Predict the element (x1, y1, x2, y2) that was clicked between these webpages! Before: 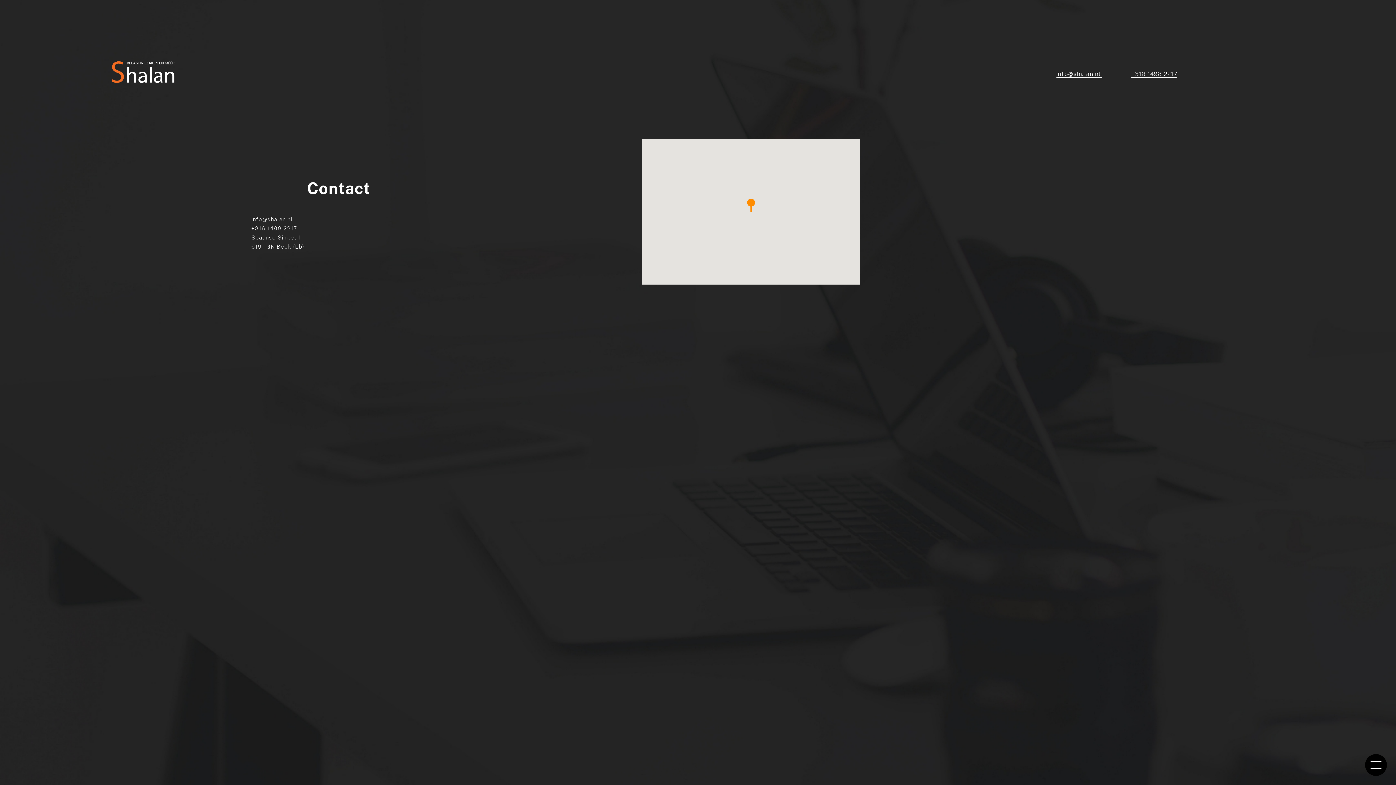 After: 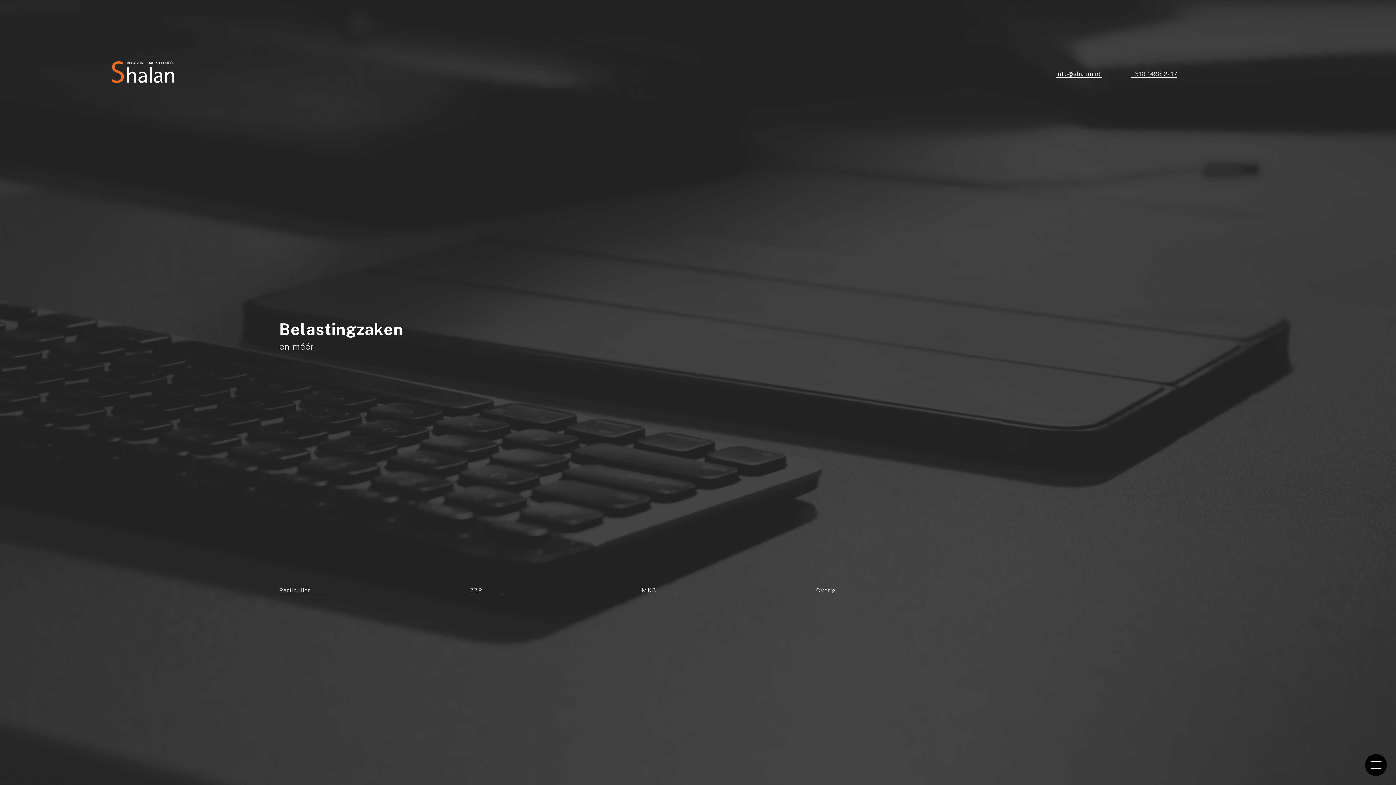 Action: bbox: (0, 77, 174, 84)